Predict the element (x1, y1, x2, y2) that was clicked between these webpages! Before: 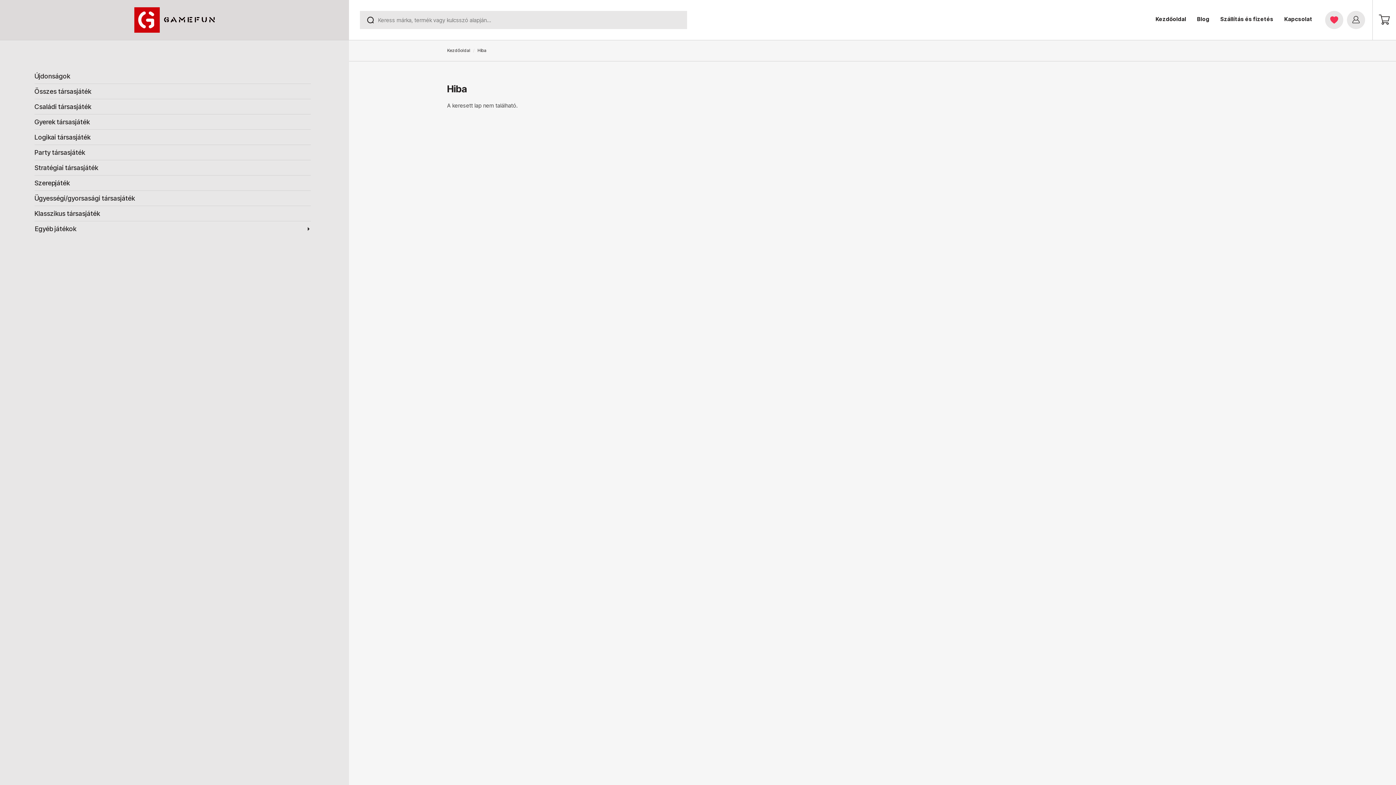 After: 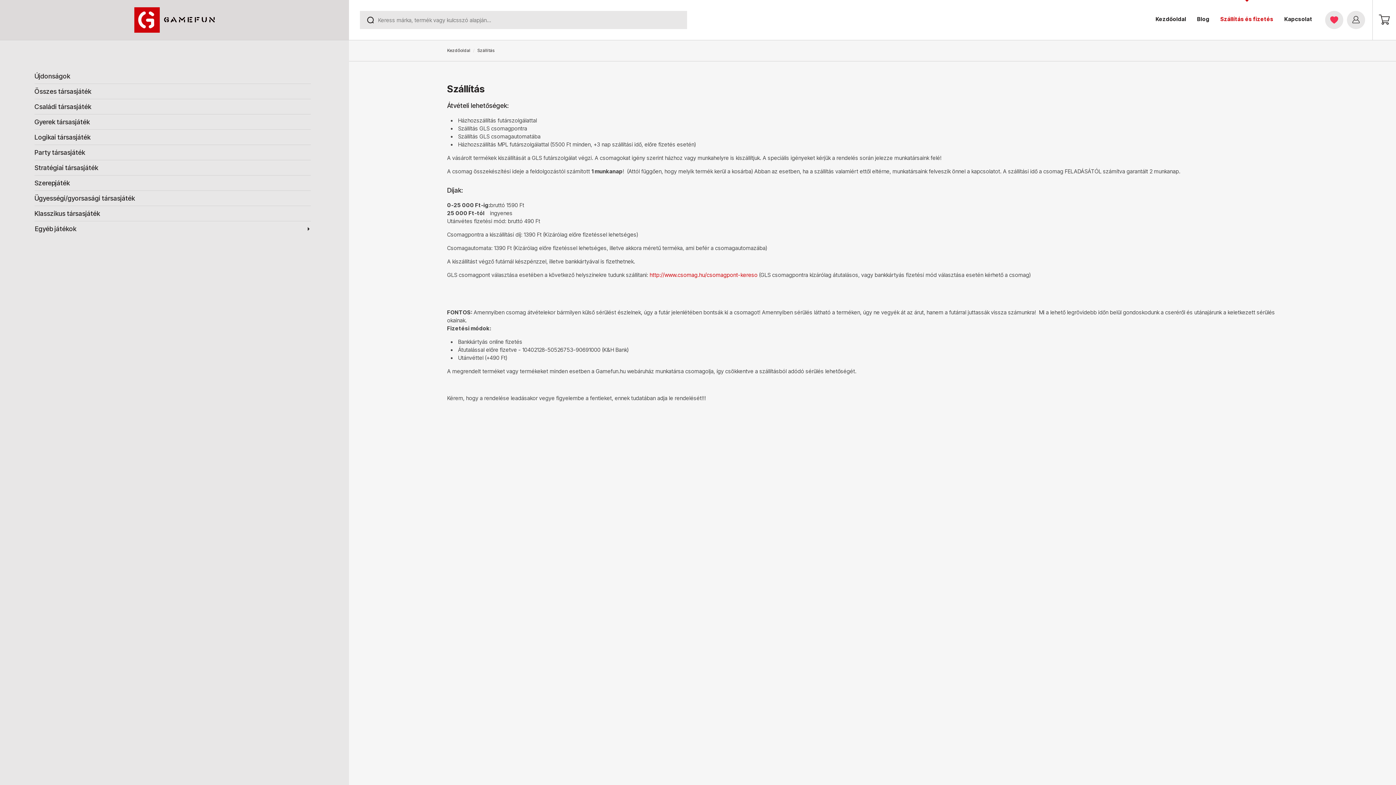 Action: label: Szállítás és fizetés bbox: (1215, 10, 1279, 27)